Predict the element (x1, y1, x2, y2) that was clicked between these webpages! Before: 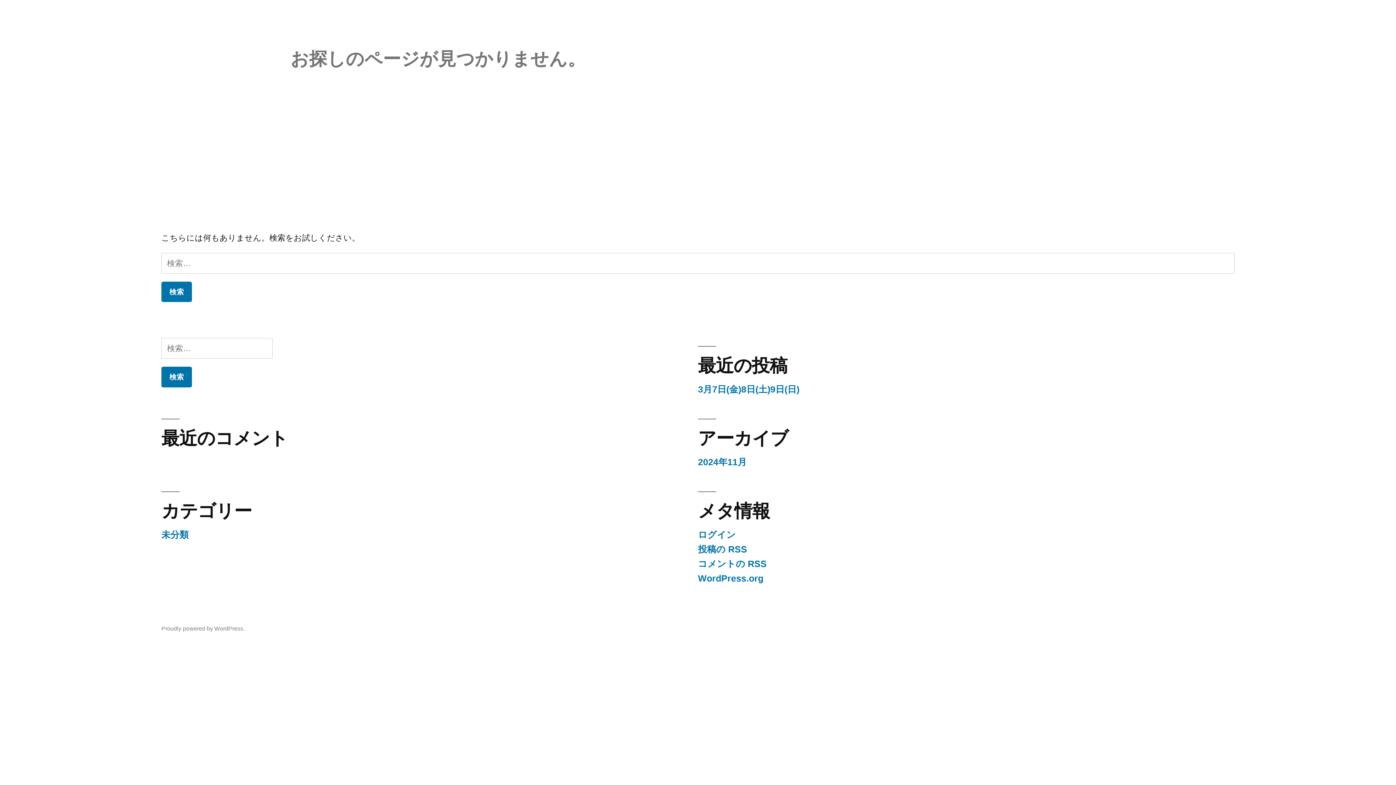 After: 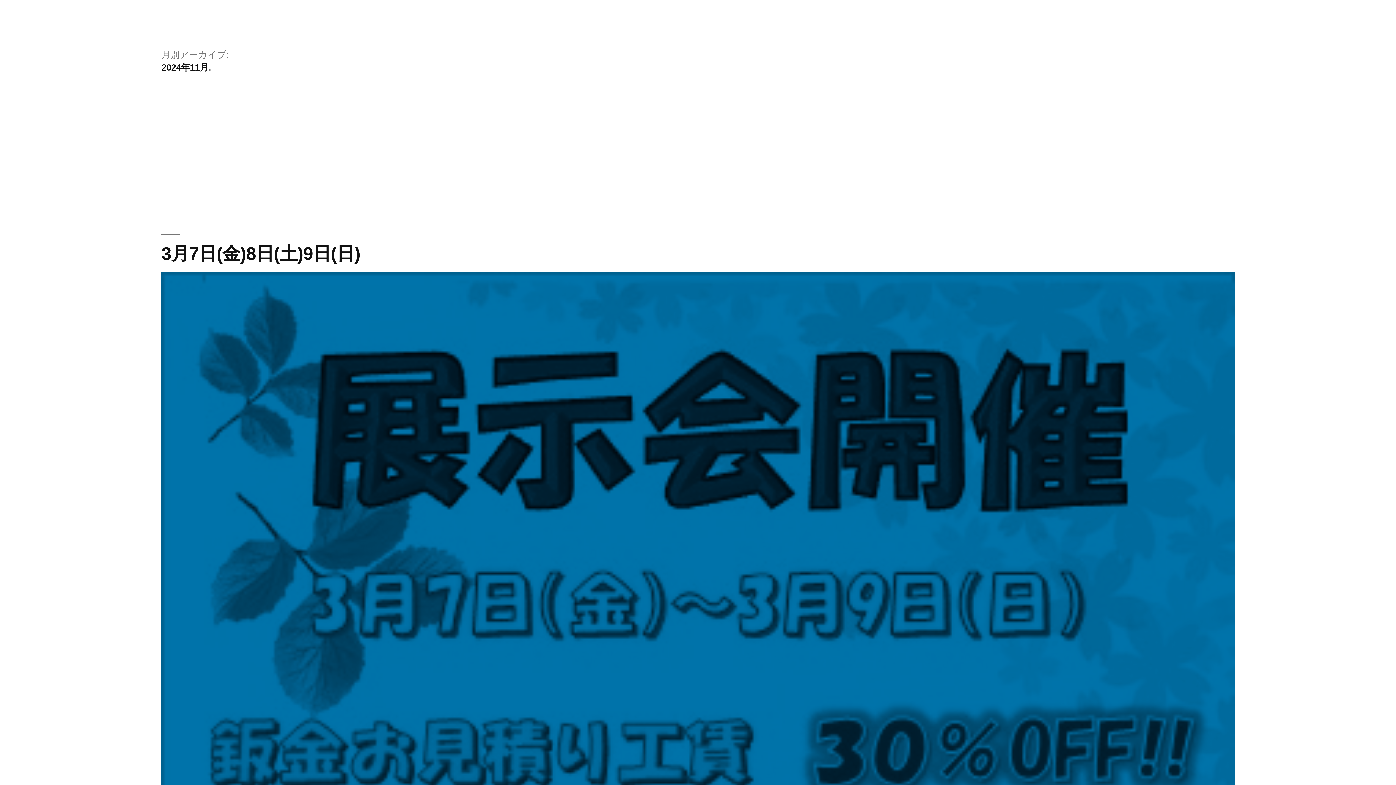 Action: bbox: (698, 457, 746, 467) label: 2024年11月